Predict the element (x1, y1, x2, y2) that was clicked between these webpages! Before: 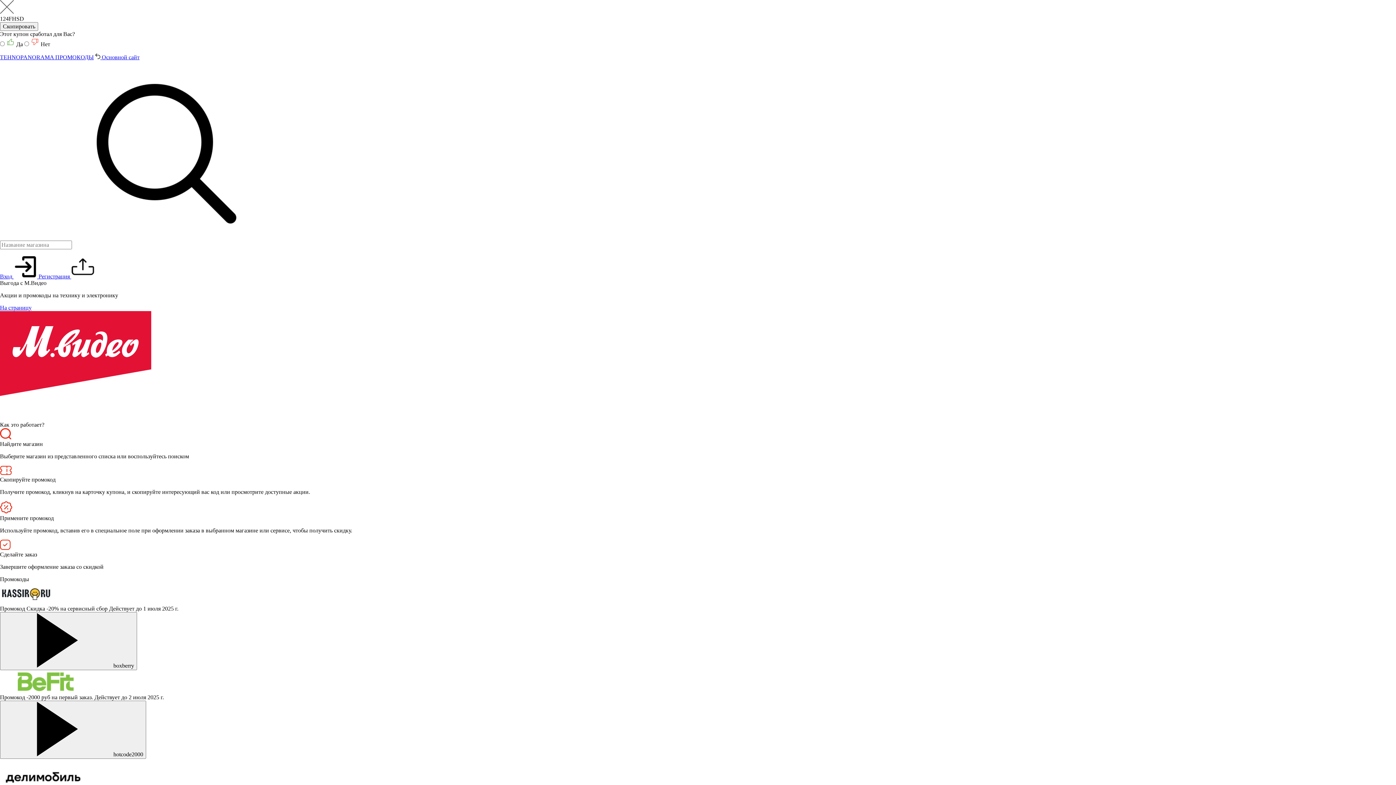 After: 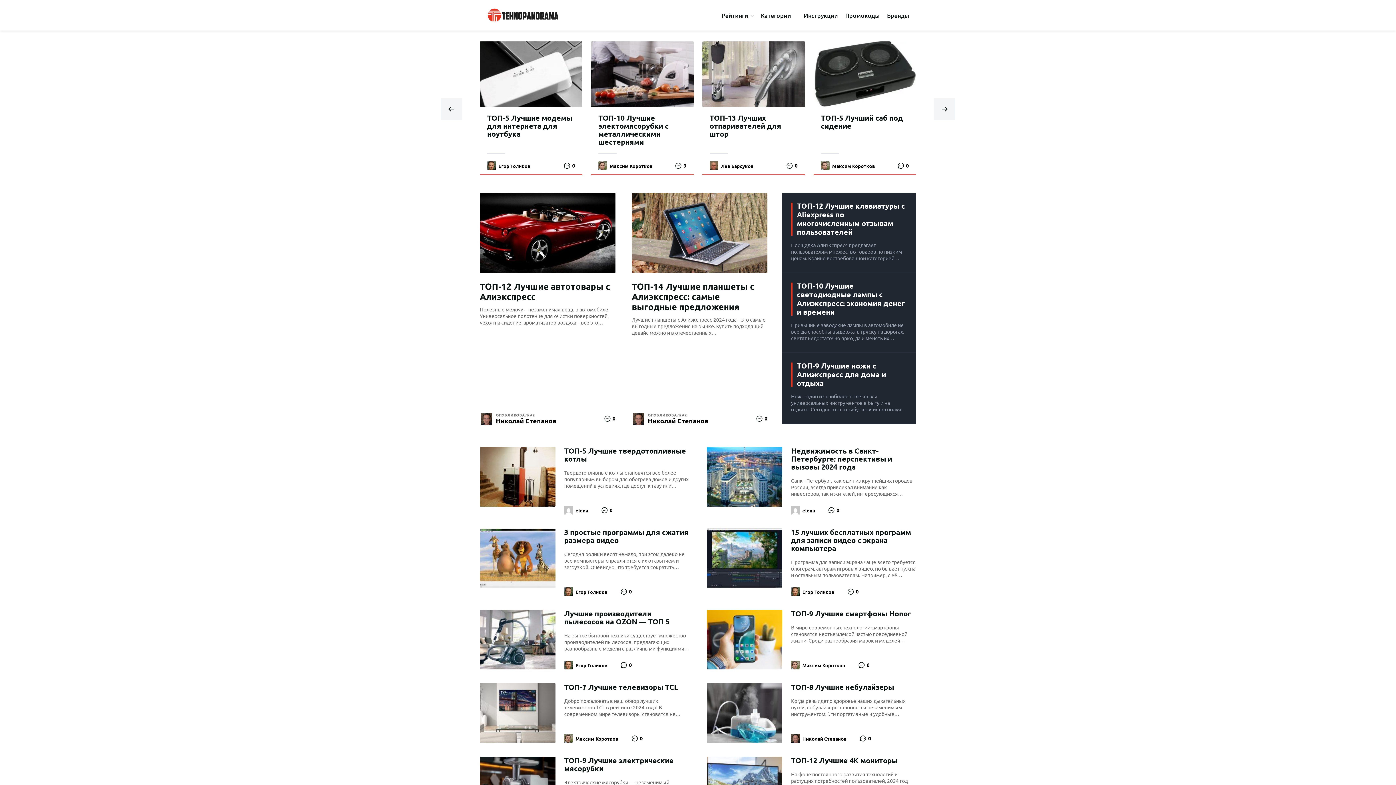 Action: label:  Основной сайт bbox: (95, 54, 139, 60)